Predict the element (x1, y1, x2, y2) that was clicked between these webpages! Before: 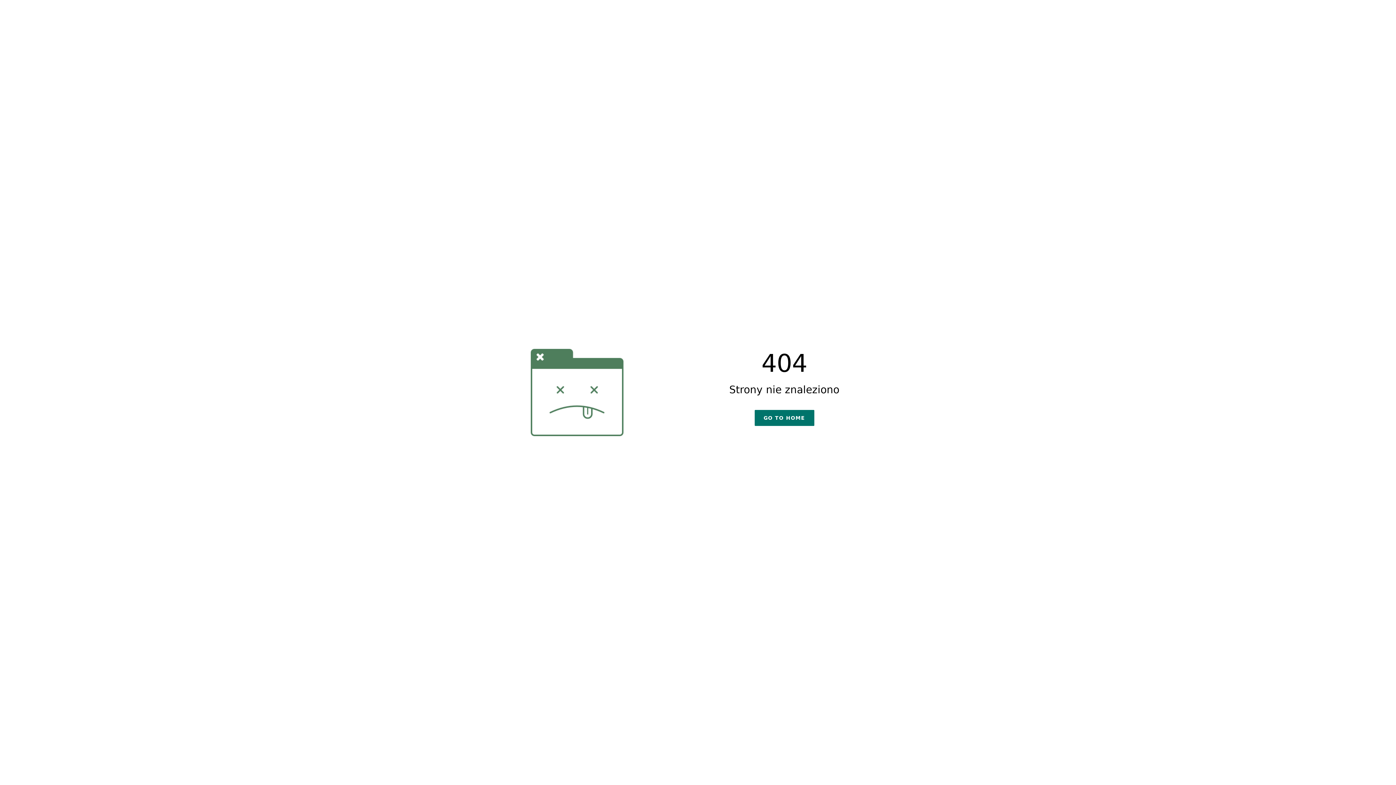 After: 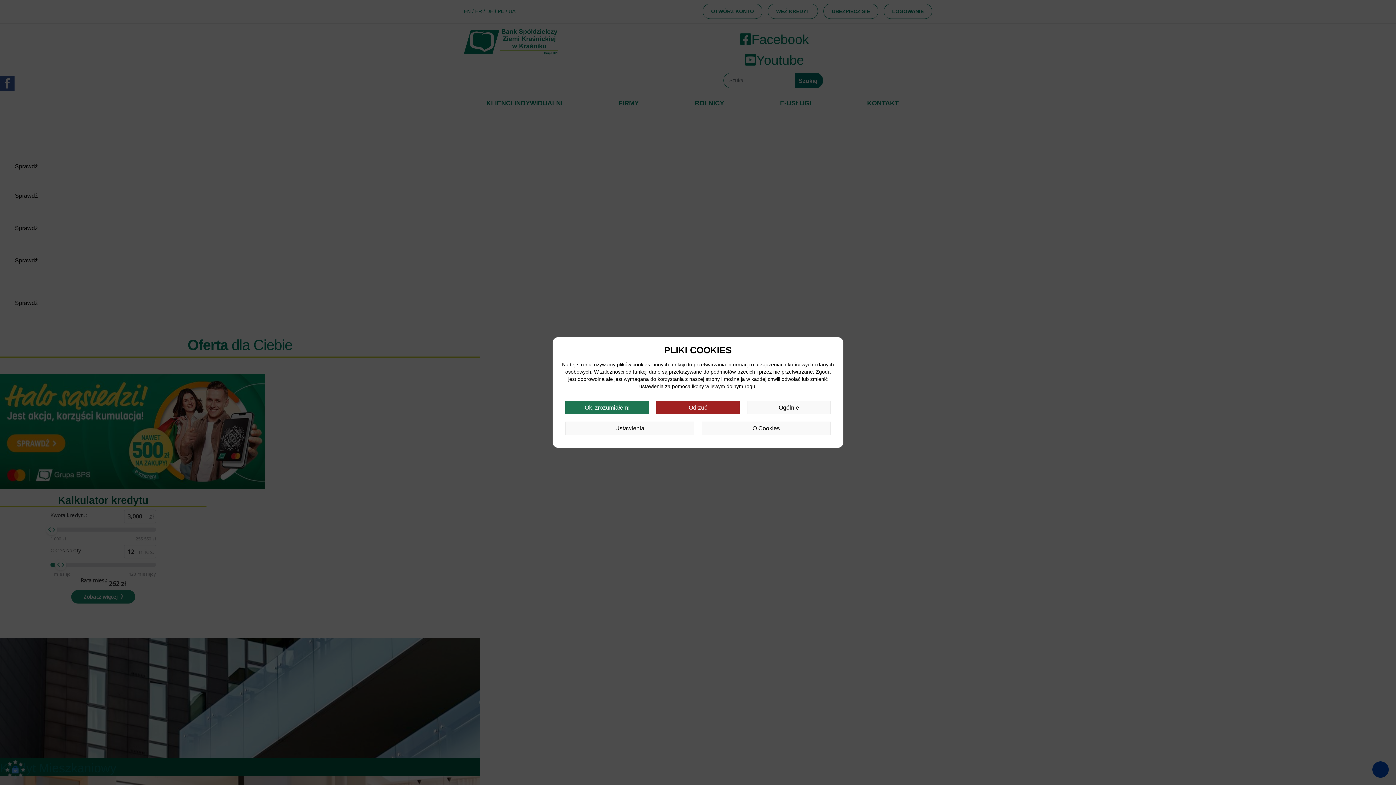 Action: label: GO TO HOME bbox: (754, 410, 814, 426)